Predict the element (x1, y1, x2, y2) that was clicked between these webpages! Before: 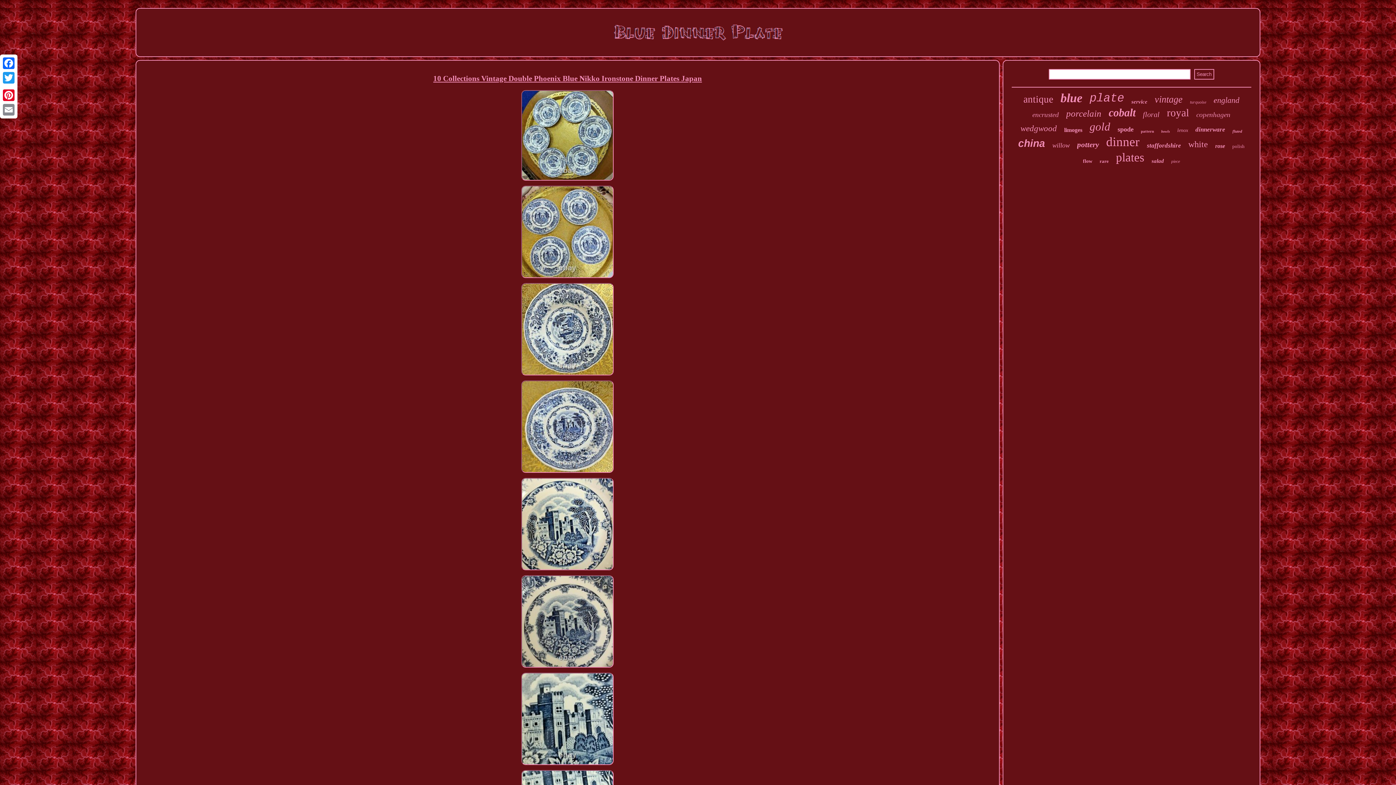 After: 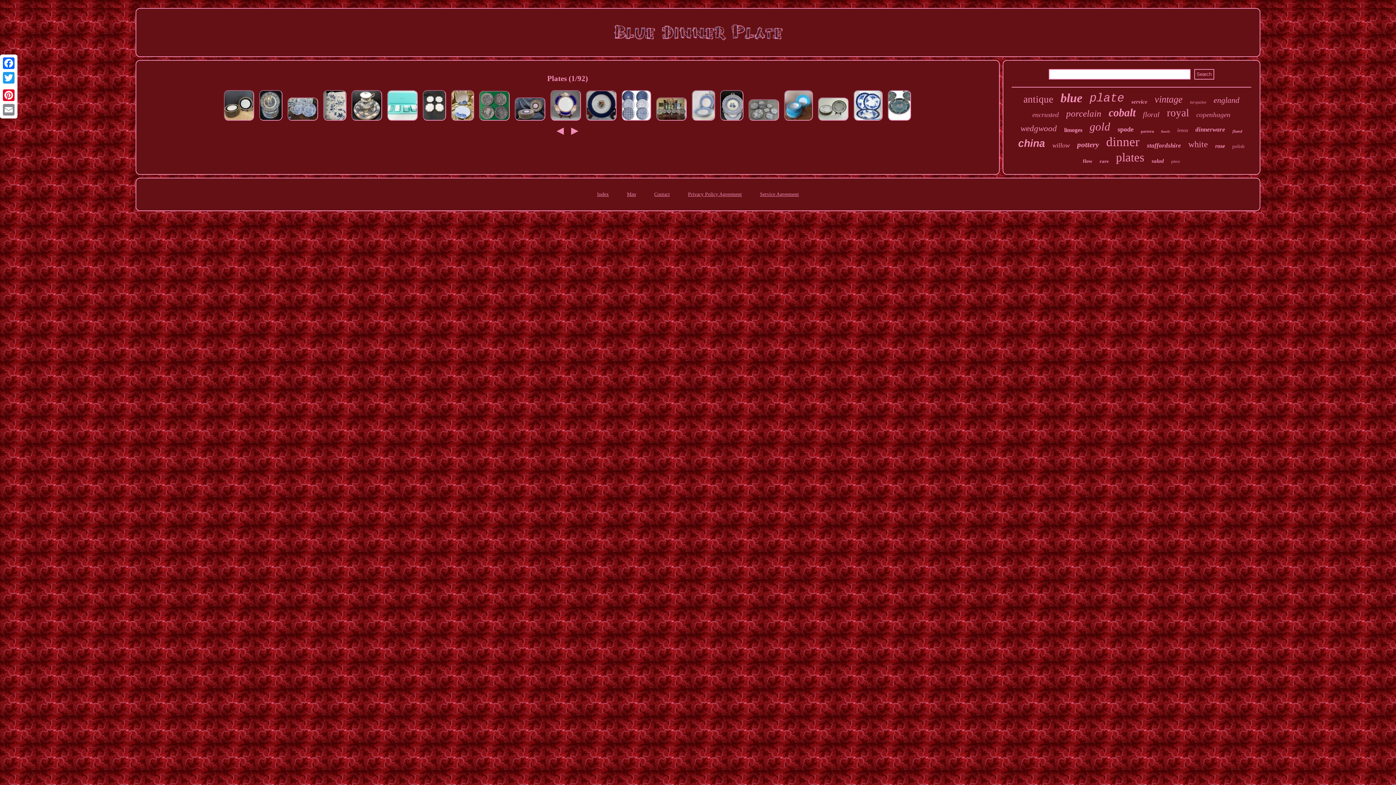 Action: bbox: (1116, 150, 1144, 164) label: plates